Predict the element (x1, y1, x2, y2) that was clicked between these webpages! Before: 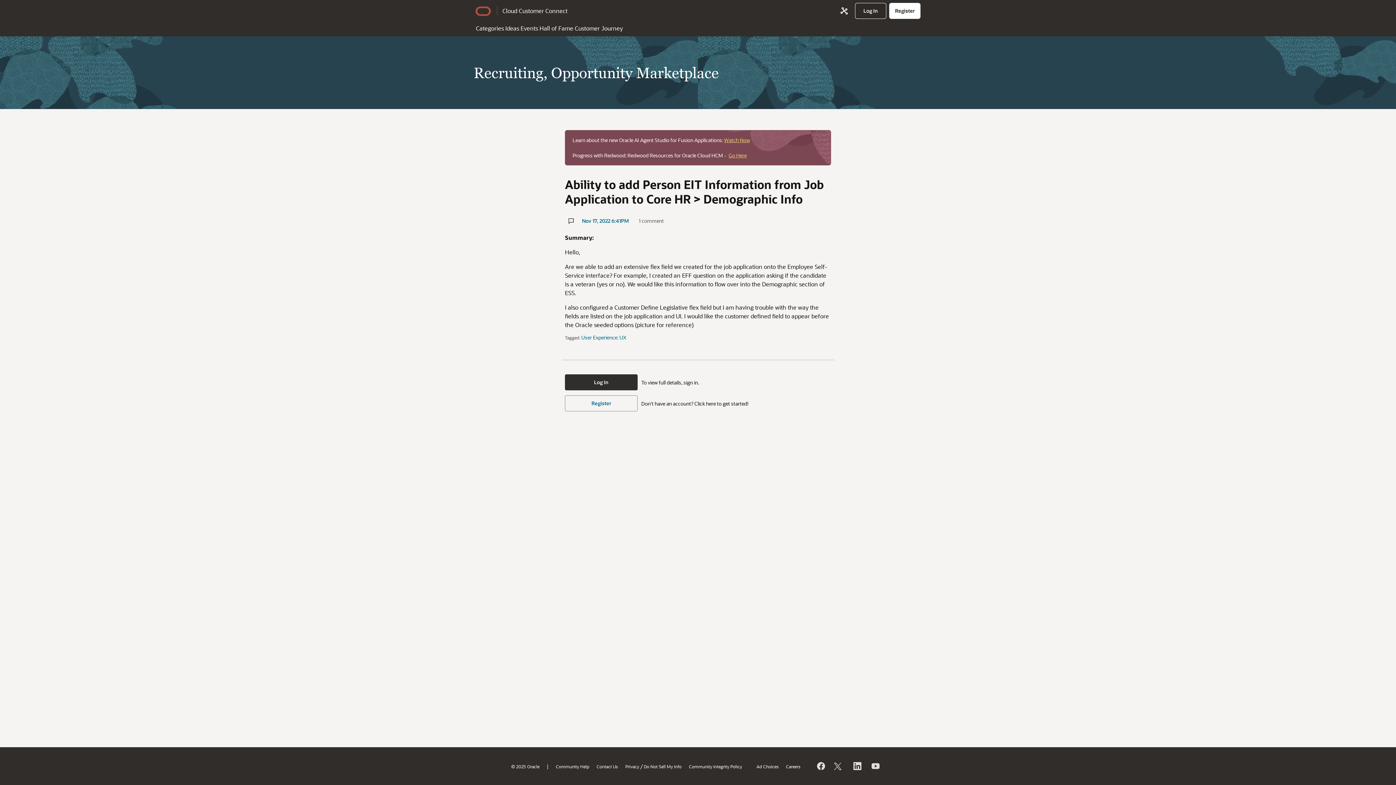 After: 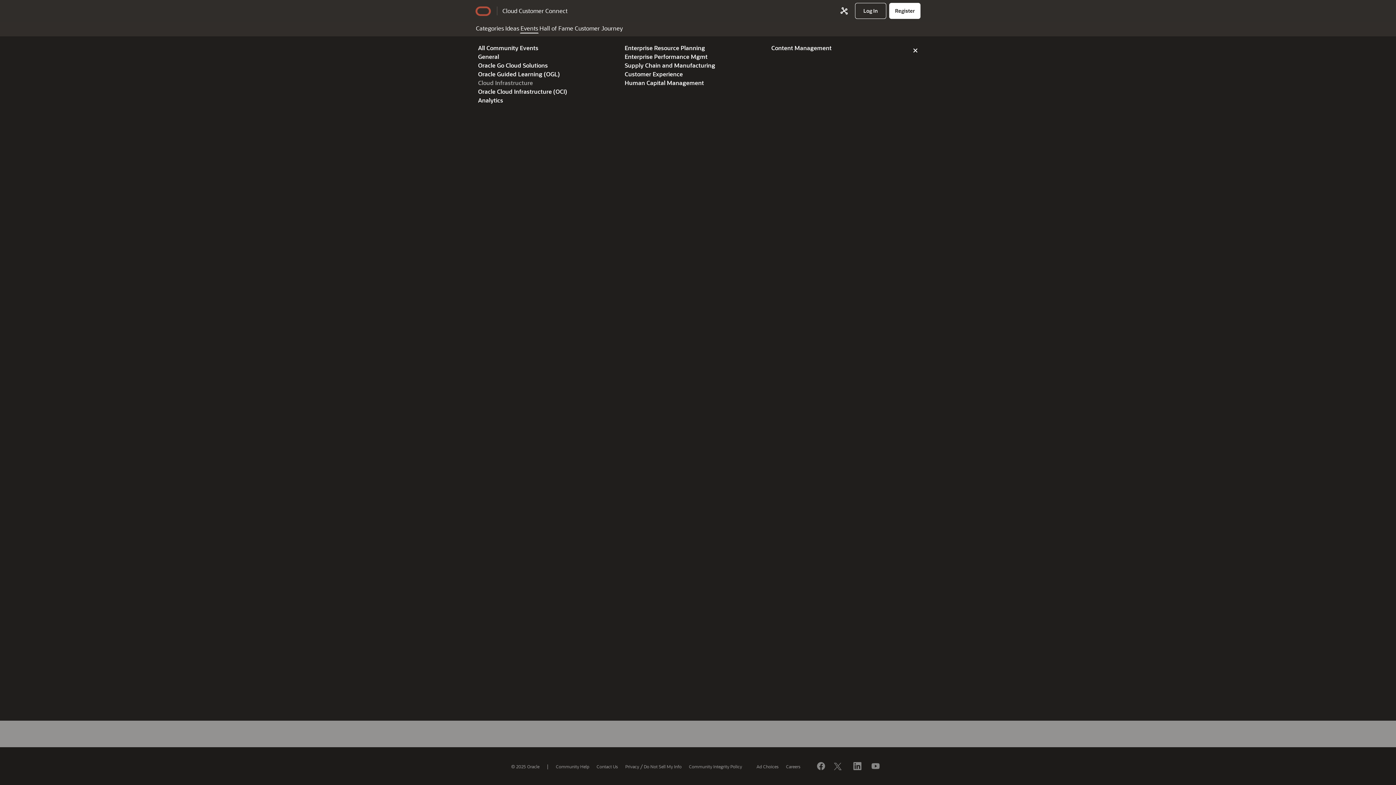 Action: bbox: (520, 21, 538, 33) label: Events